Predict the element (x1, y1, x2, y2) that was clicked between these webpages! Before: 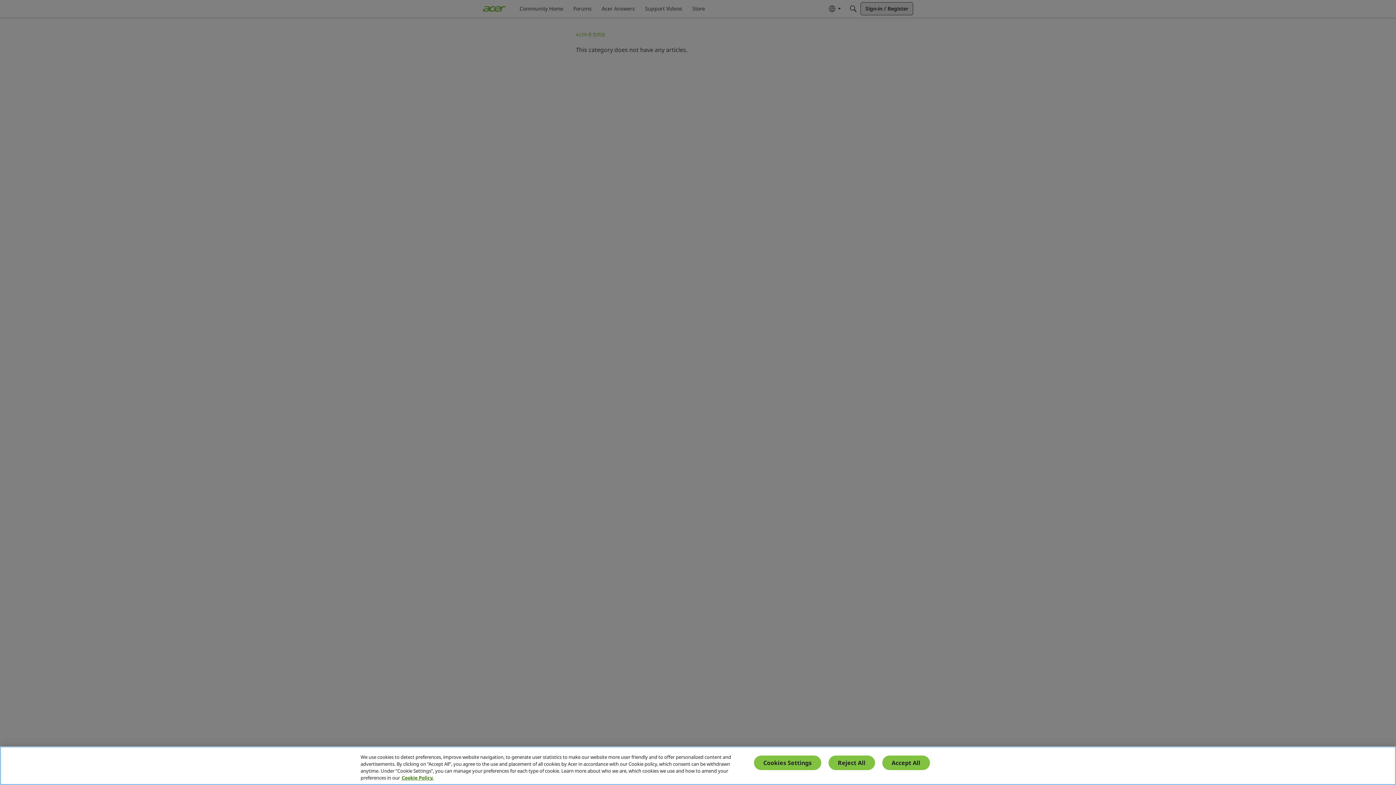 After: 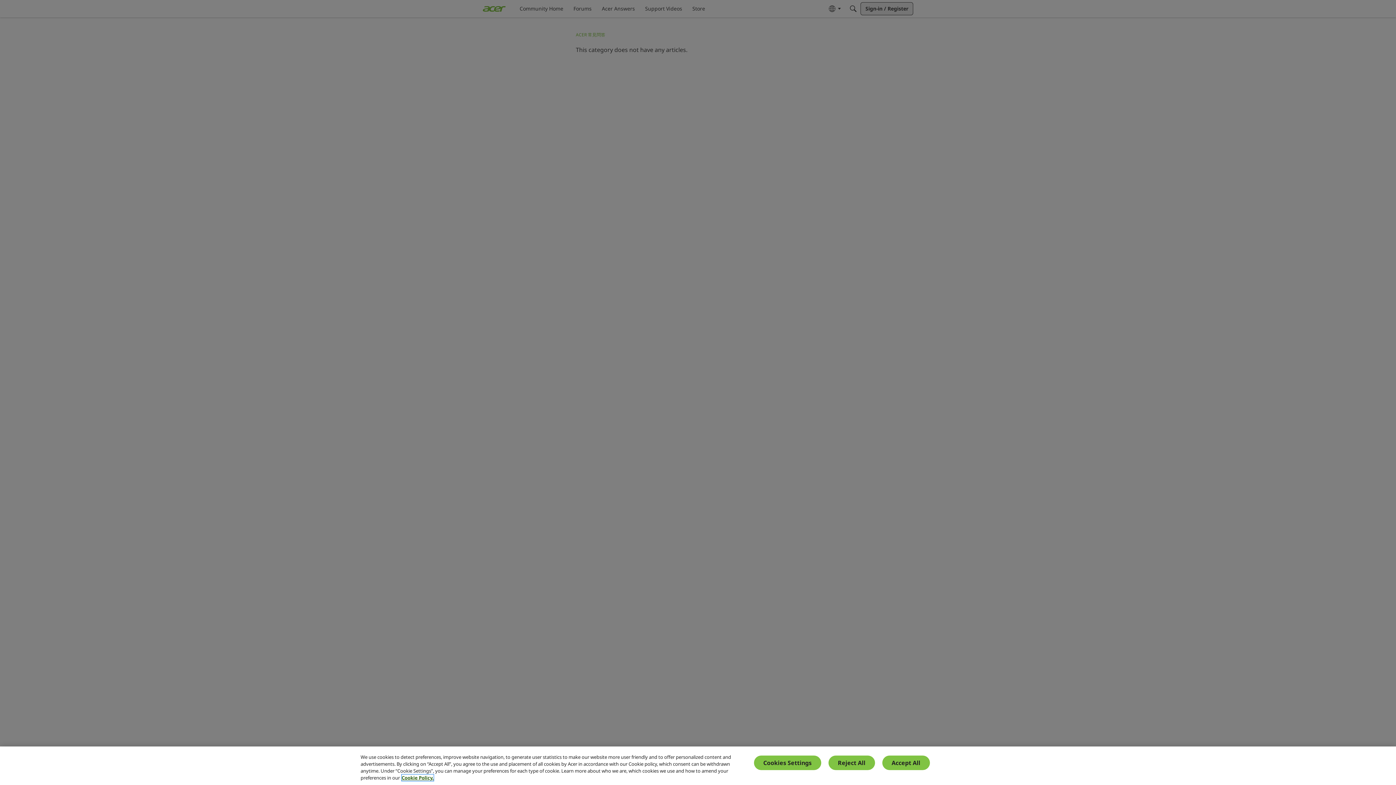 Action: label: More information about your privacy, opens in a new tab bbox: (401, 774, 433, 781)